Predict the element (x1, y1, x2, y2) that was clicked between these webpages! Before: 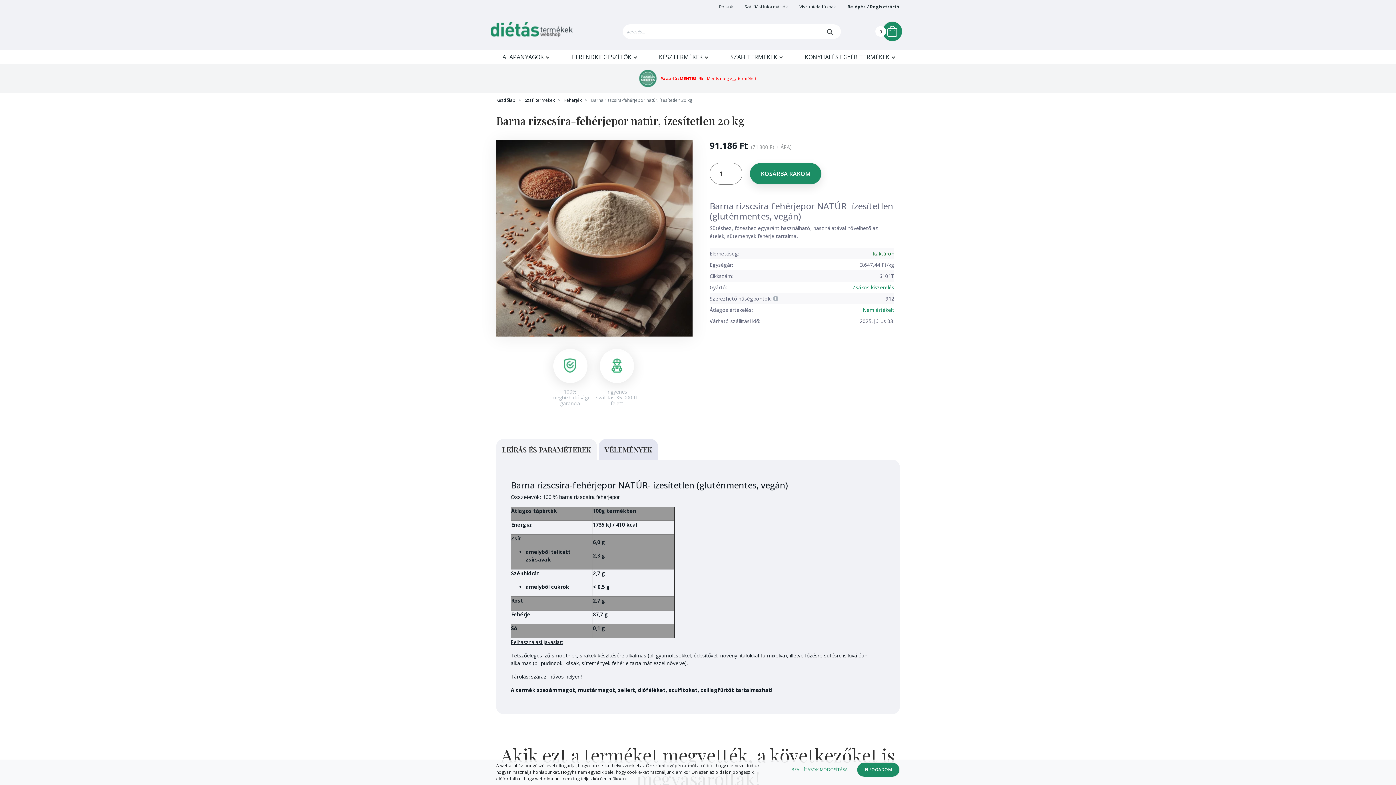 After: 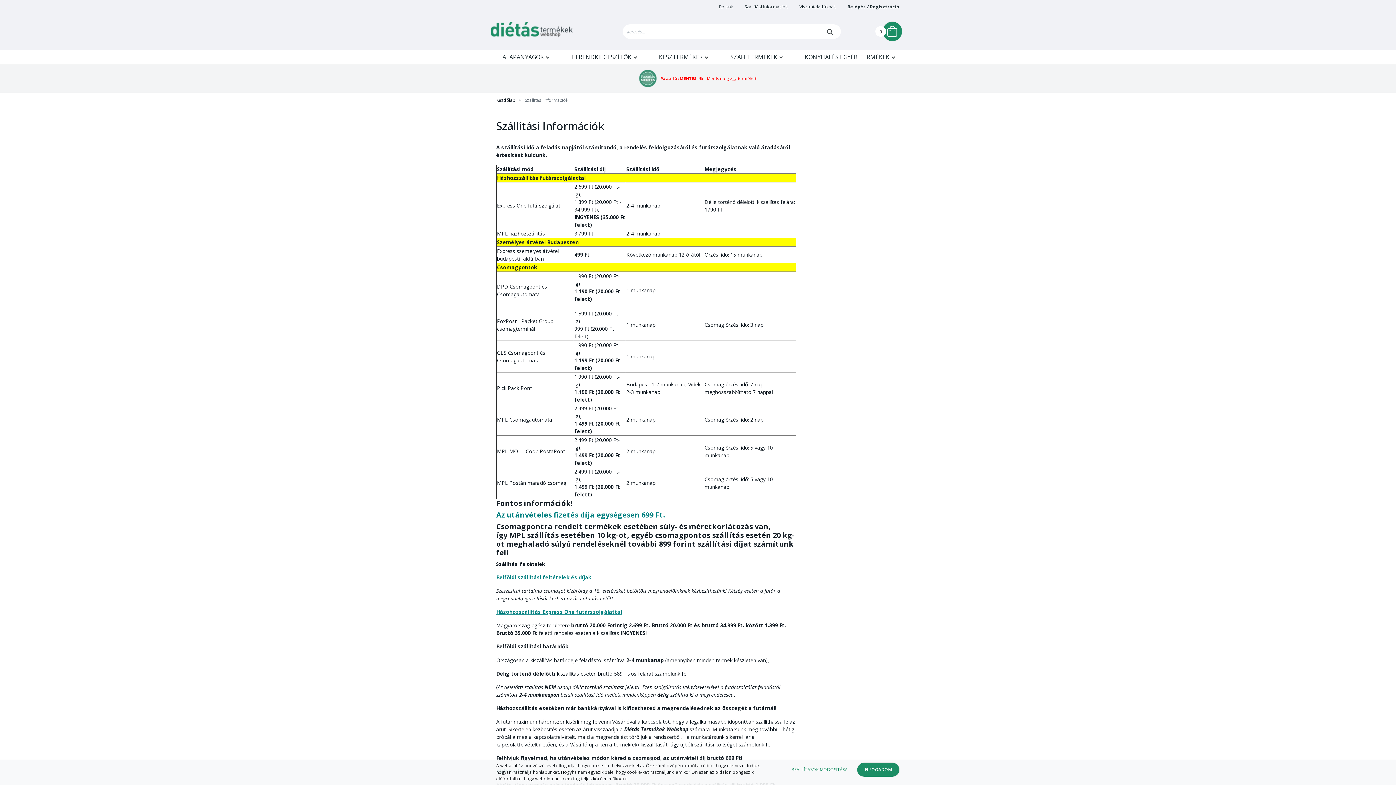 Action: bbox: (738, 0, 793, 12) label: Szállítási Információk